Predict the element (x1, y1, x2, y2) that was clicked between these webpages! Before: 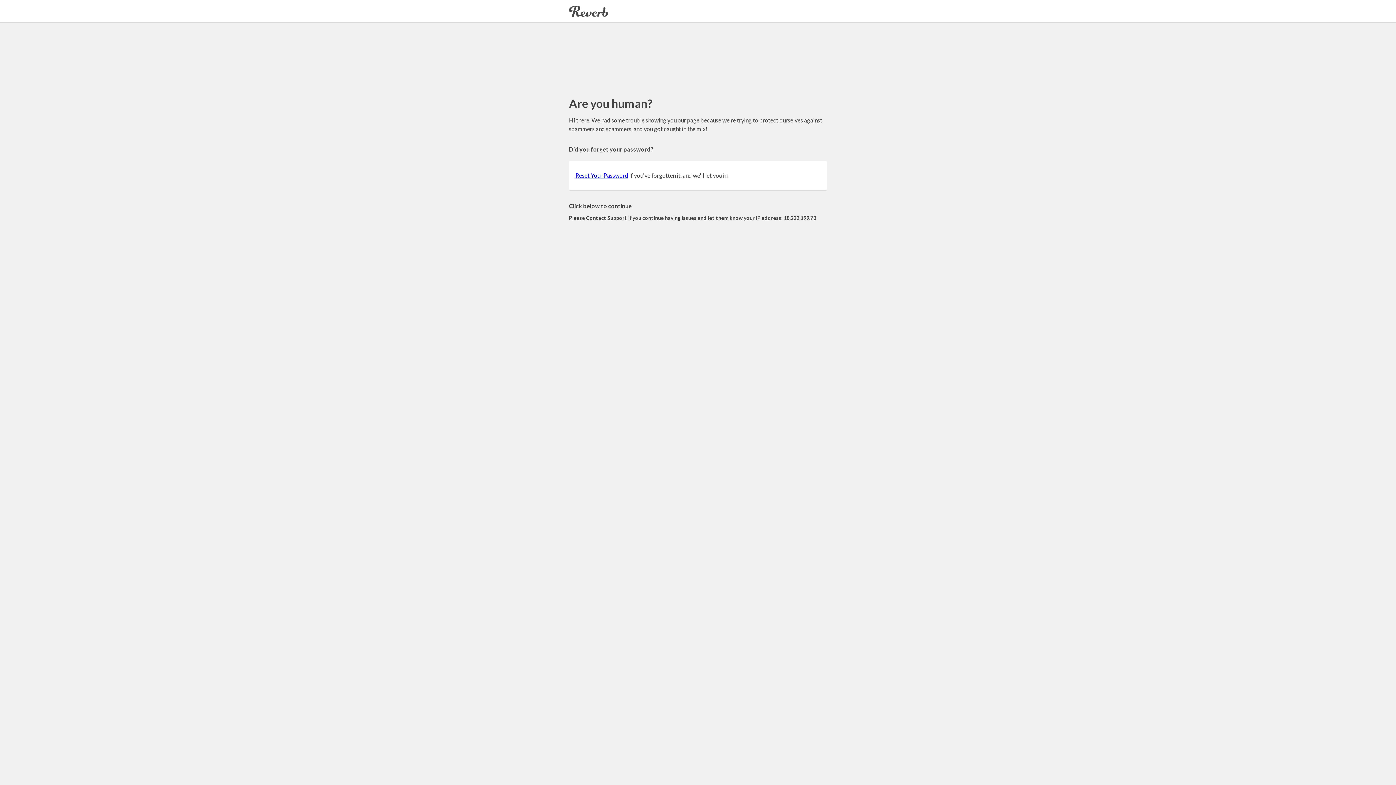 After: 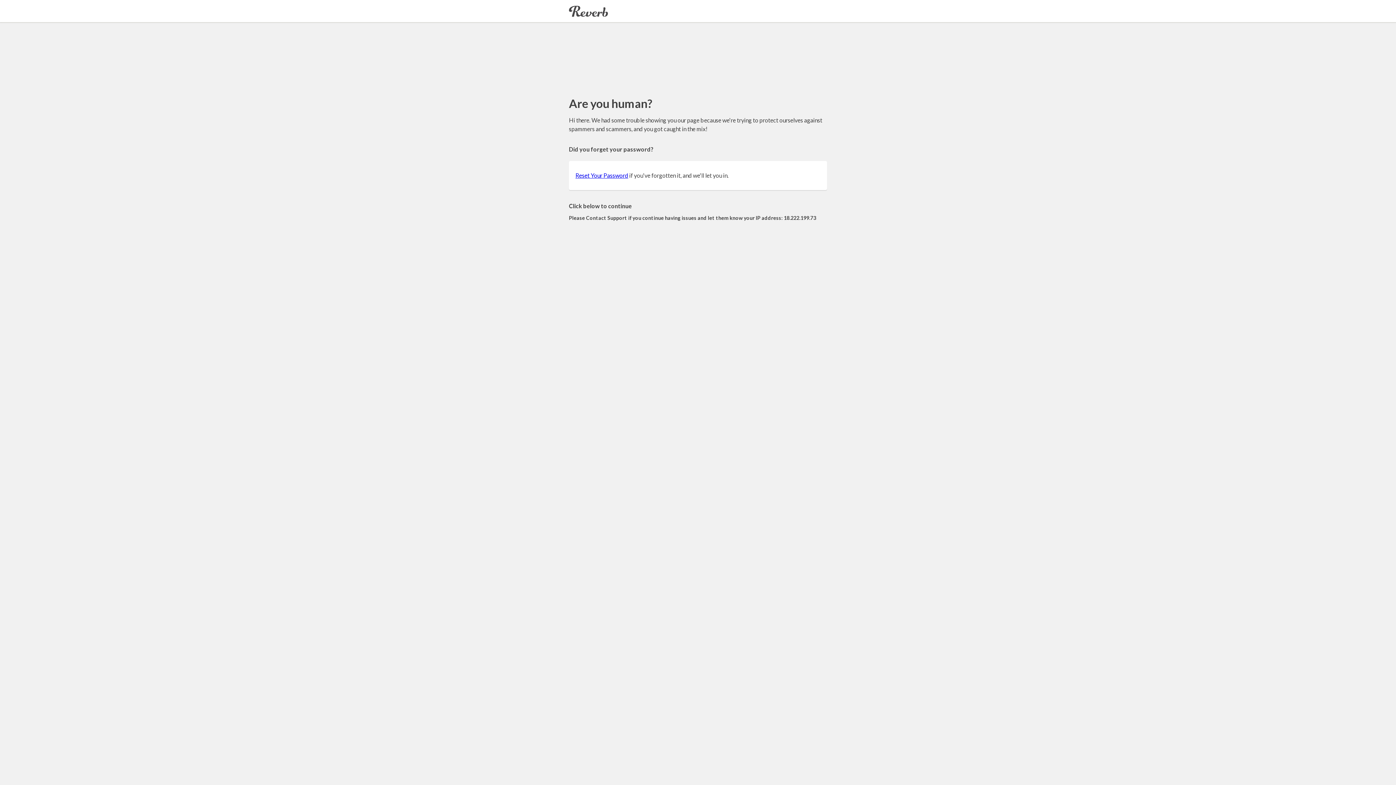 Action: label: Reset Your Password bbox: (575, 172, 628, 178)